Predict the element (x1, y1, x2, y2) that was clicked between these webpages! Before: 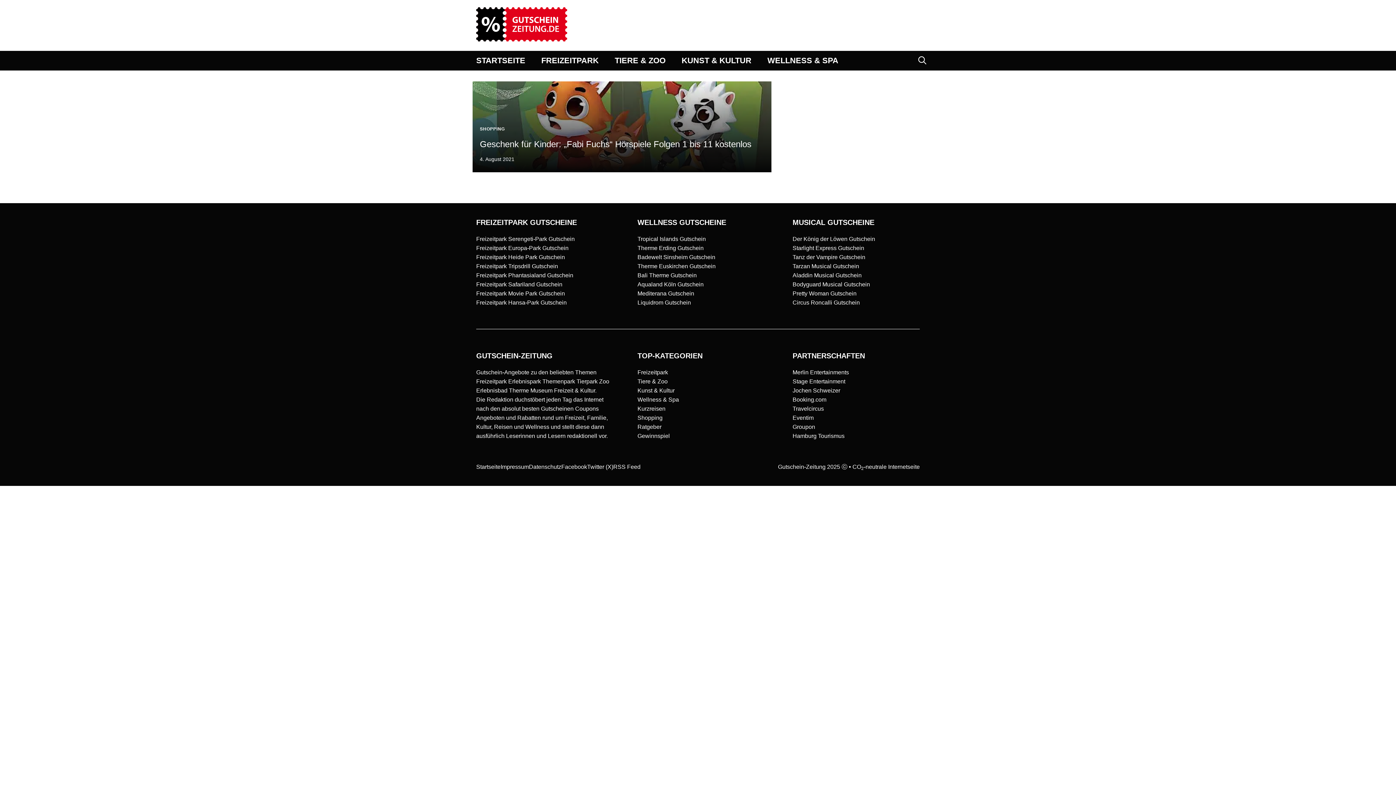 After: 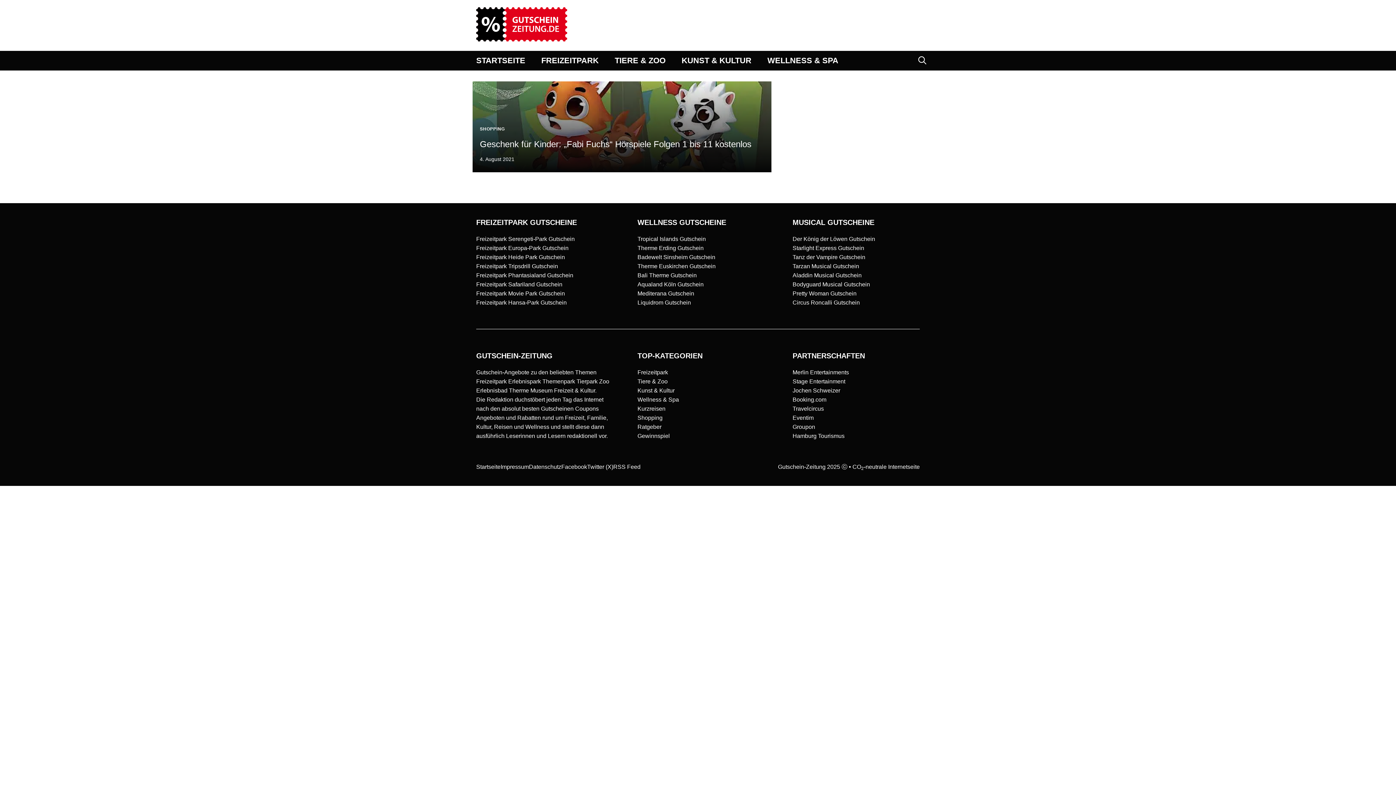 Action: label: Badewelt Sinsheim Gutschein bbox: (637, 254, 715, 260)